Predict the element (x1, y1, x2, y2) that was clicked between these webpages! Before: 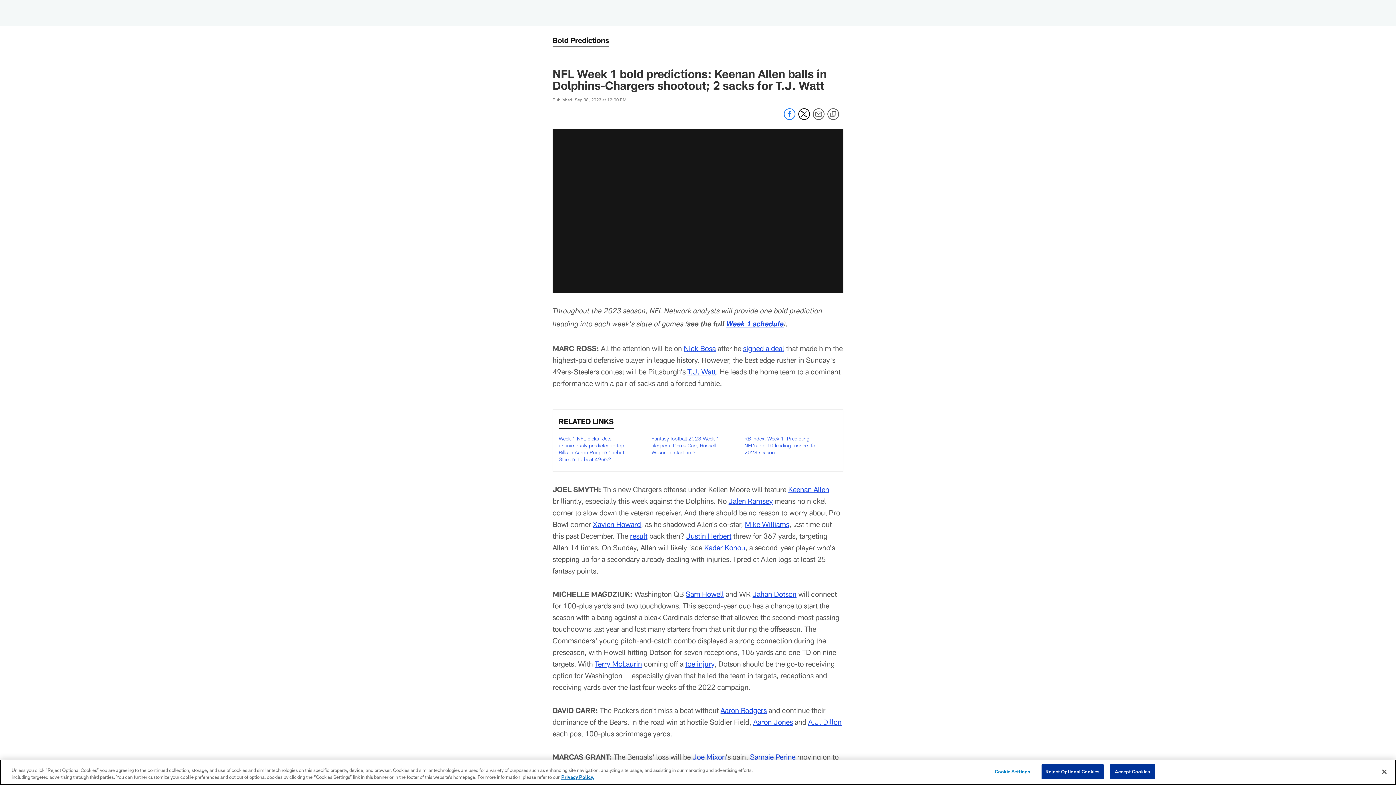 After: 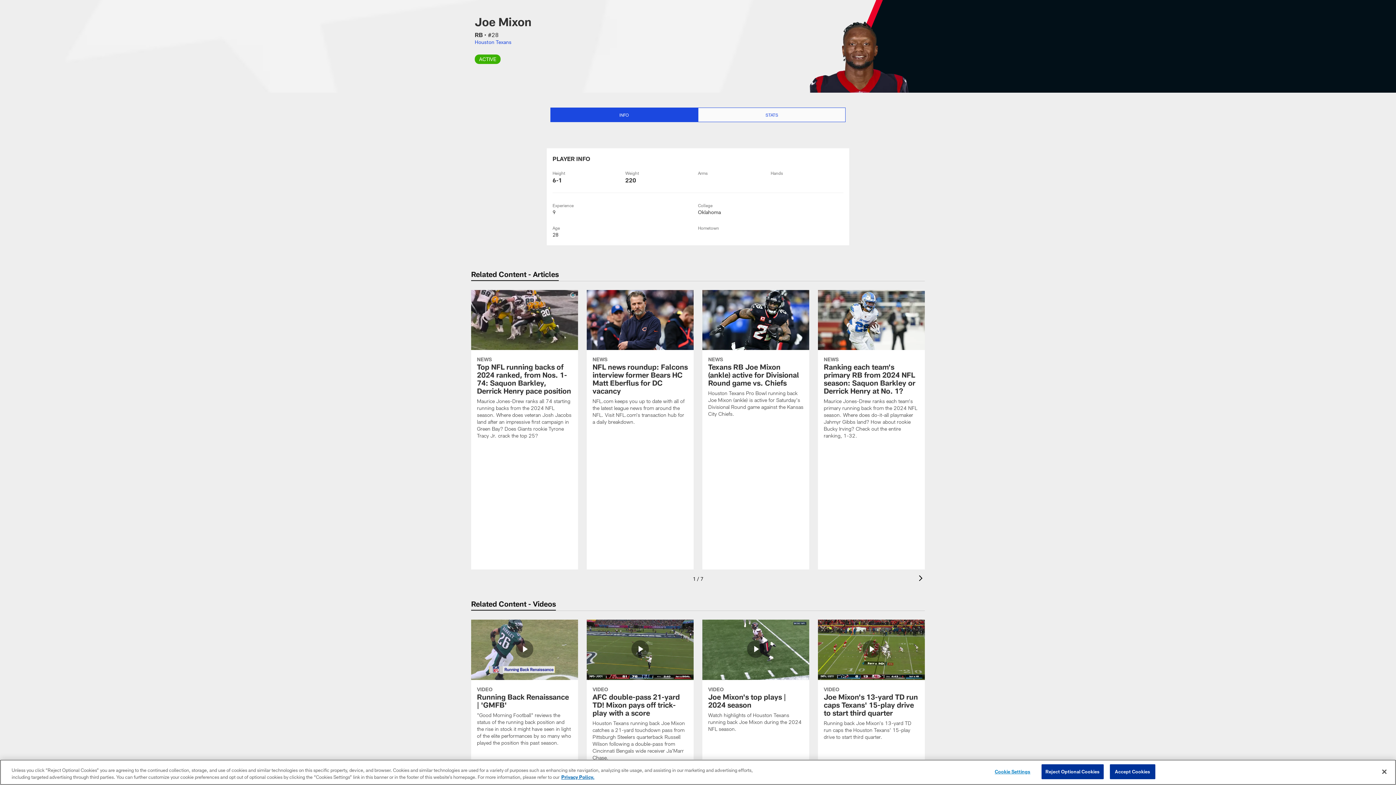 Action: bbox: (692, 752, 725, 761) label: Joe Mixon